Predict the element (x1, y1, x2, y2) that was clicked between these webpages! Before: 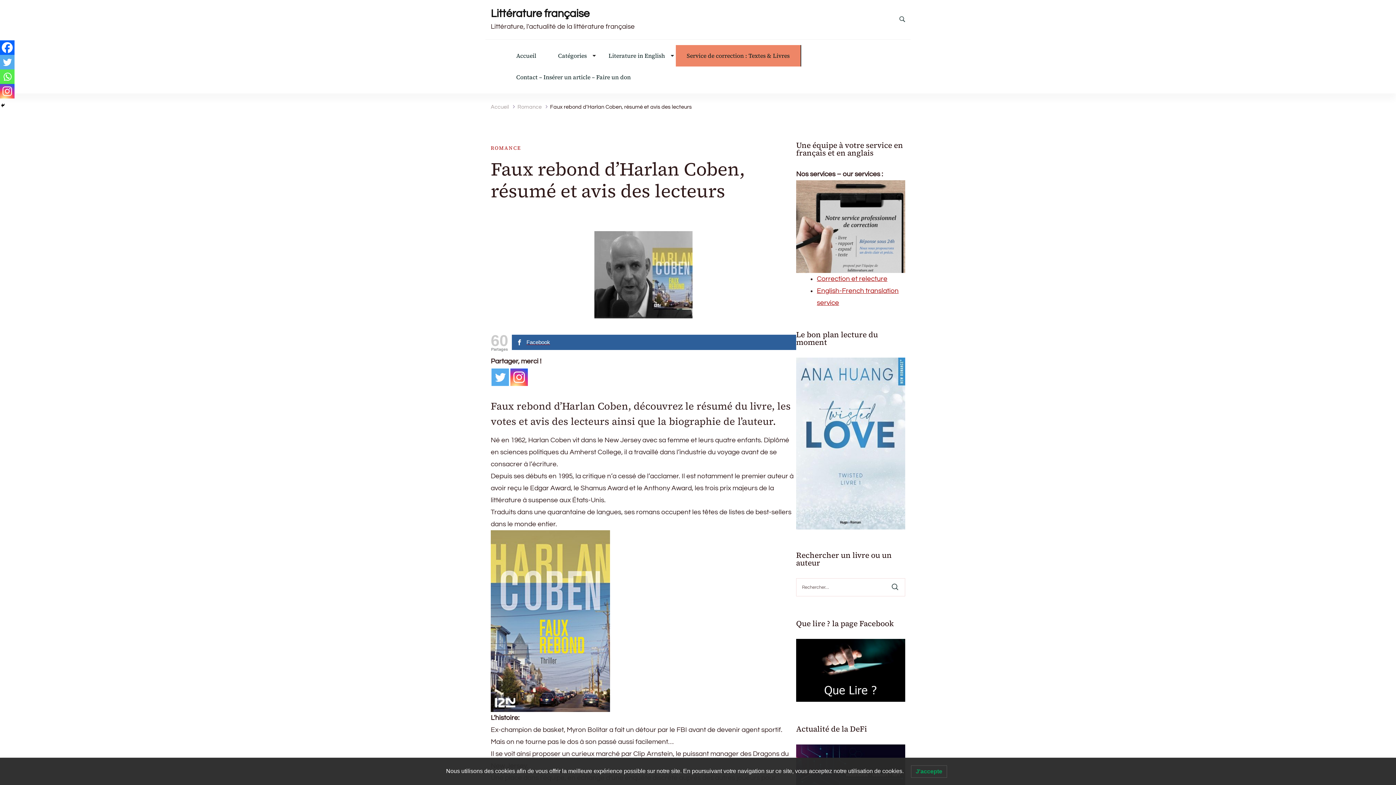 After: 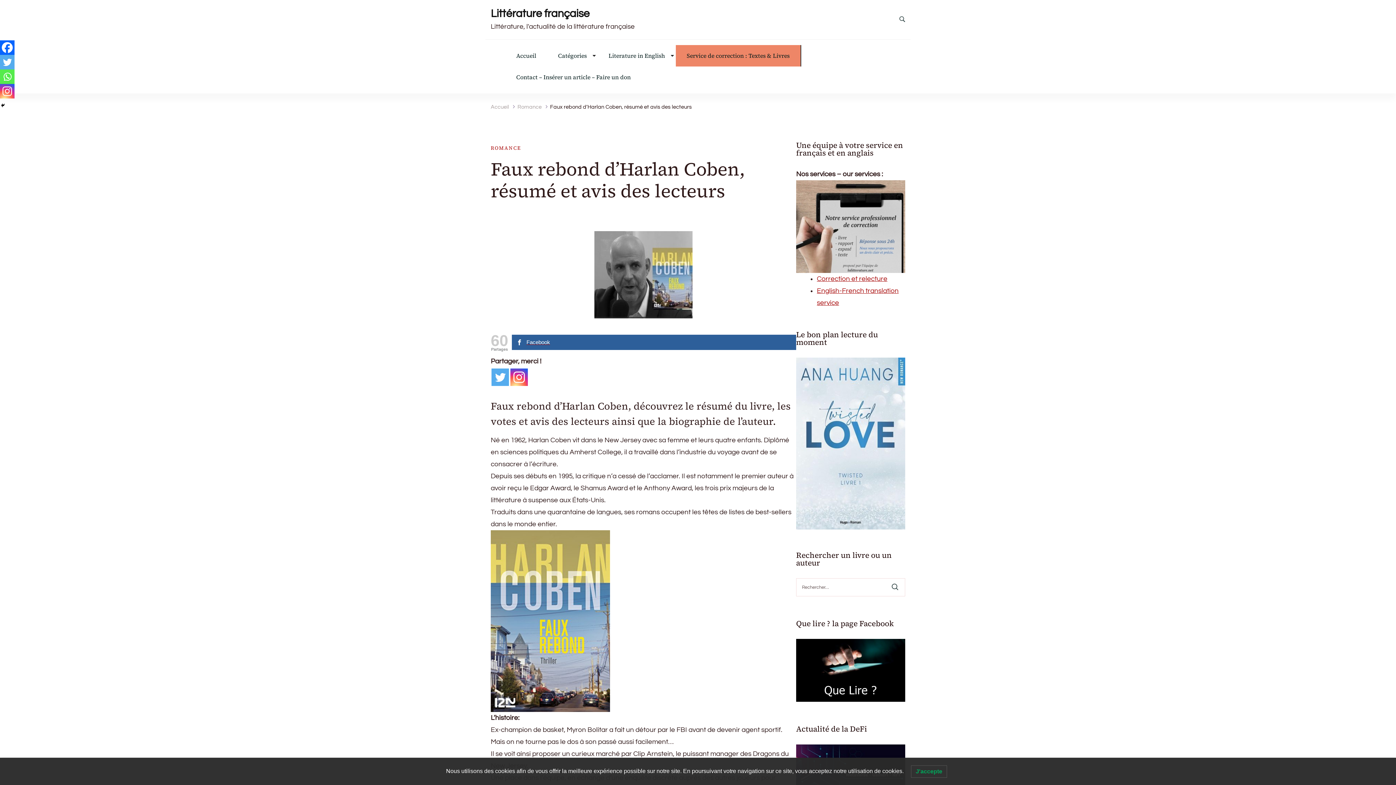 Action: bbox: (796, 182, 905, 189)